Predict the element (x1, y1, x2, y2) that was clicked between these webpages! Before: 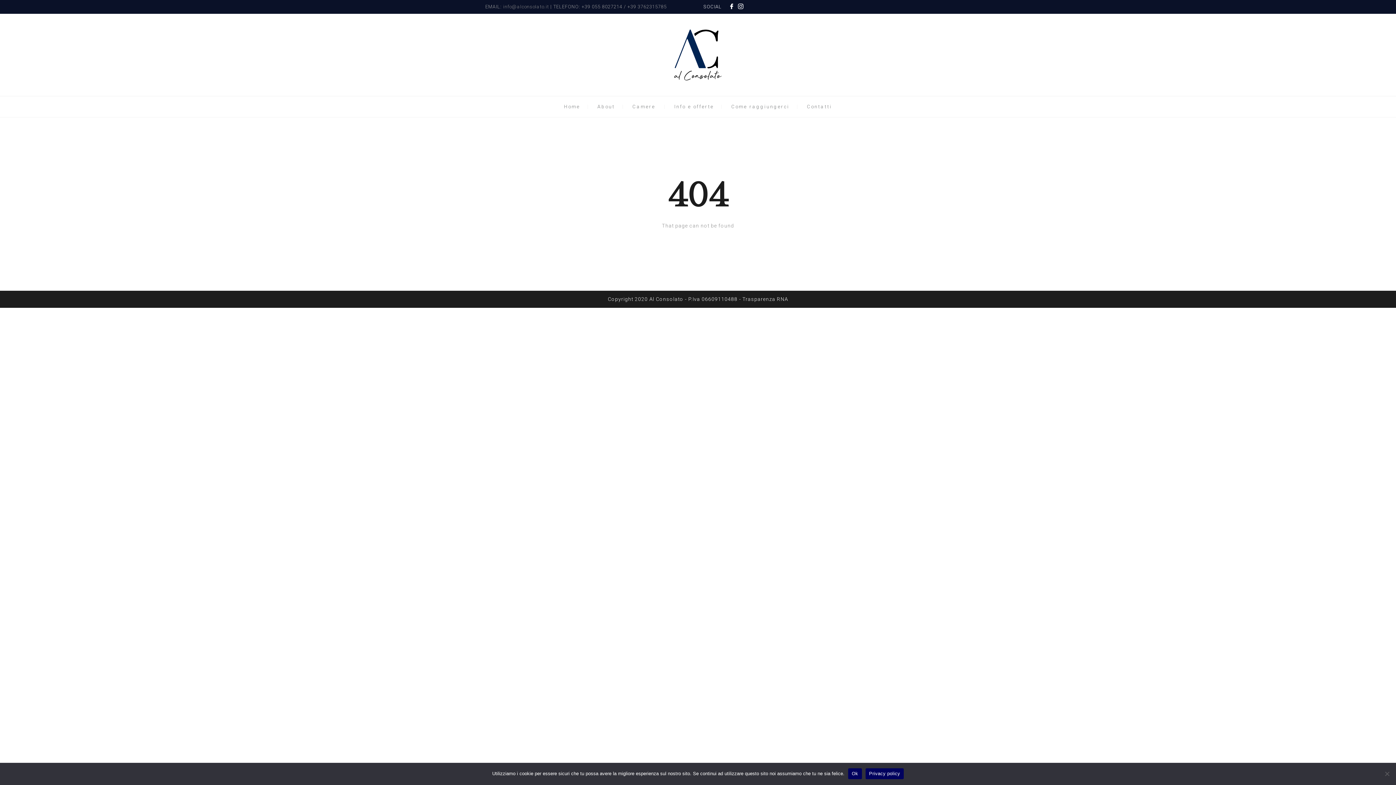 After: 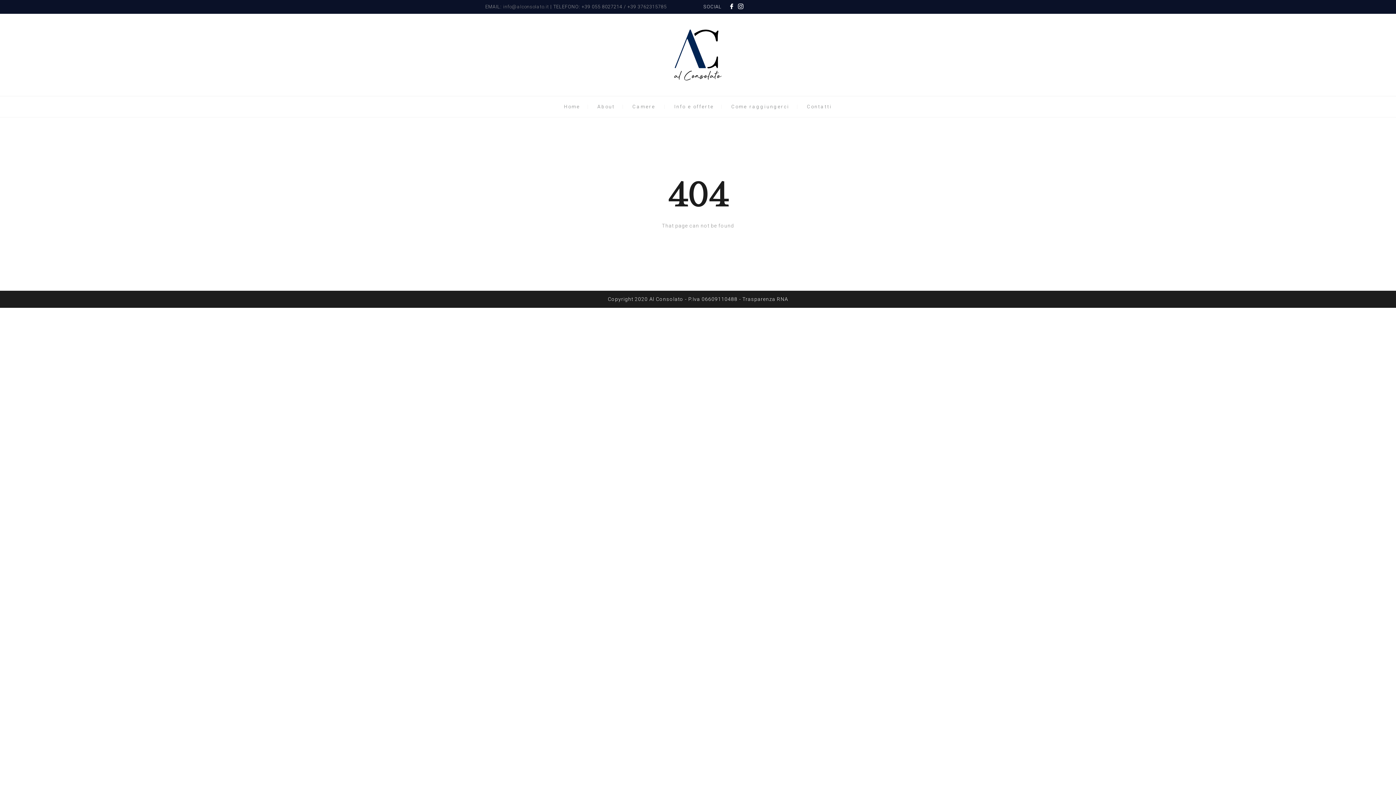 Action: label: Ok bbox: (848, 768, 862, 779)